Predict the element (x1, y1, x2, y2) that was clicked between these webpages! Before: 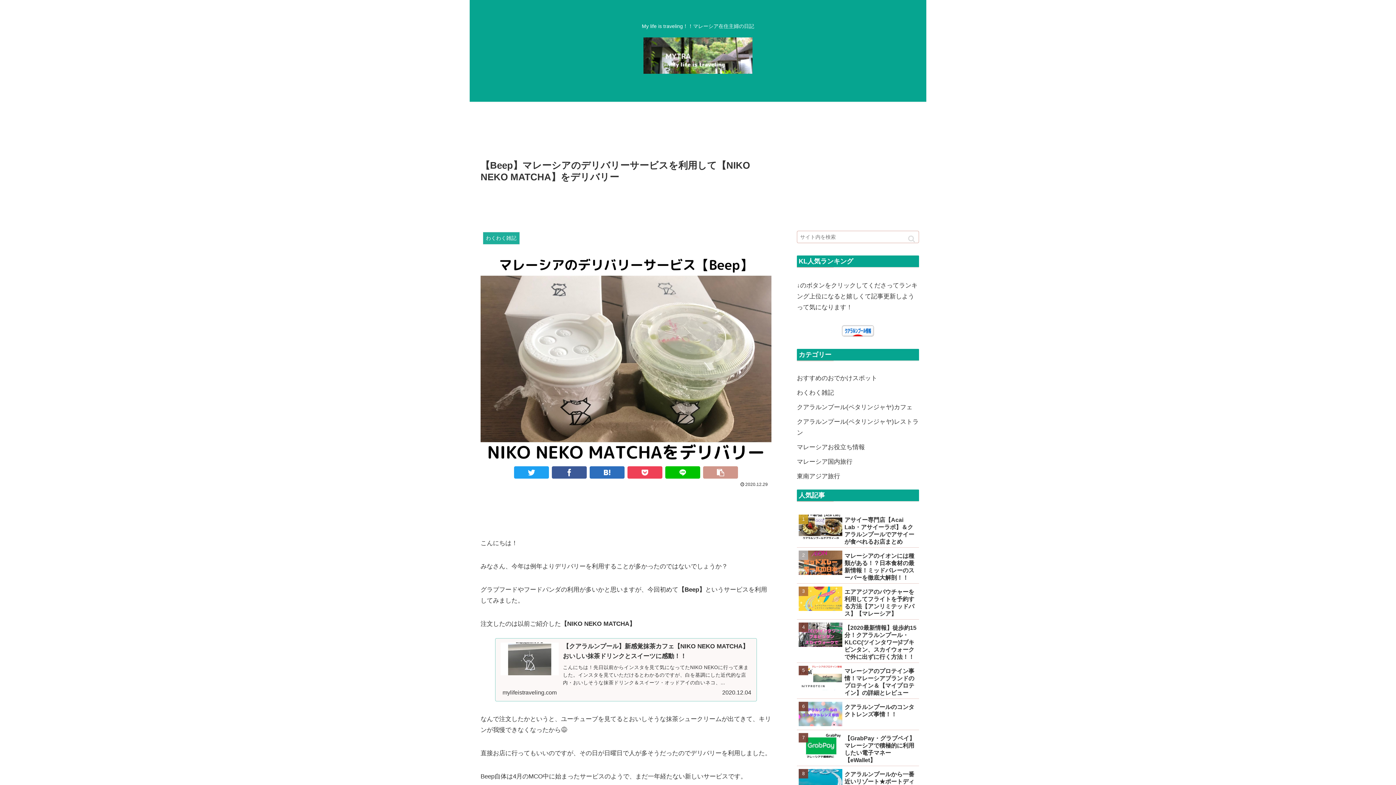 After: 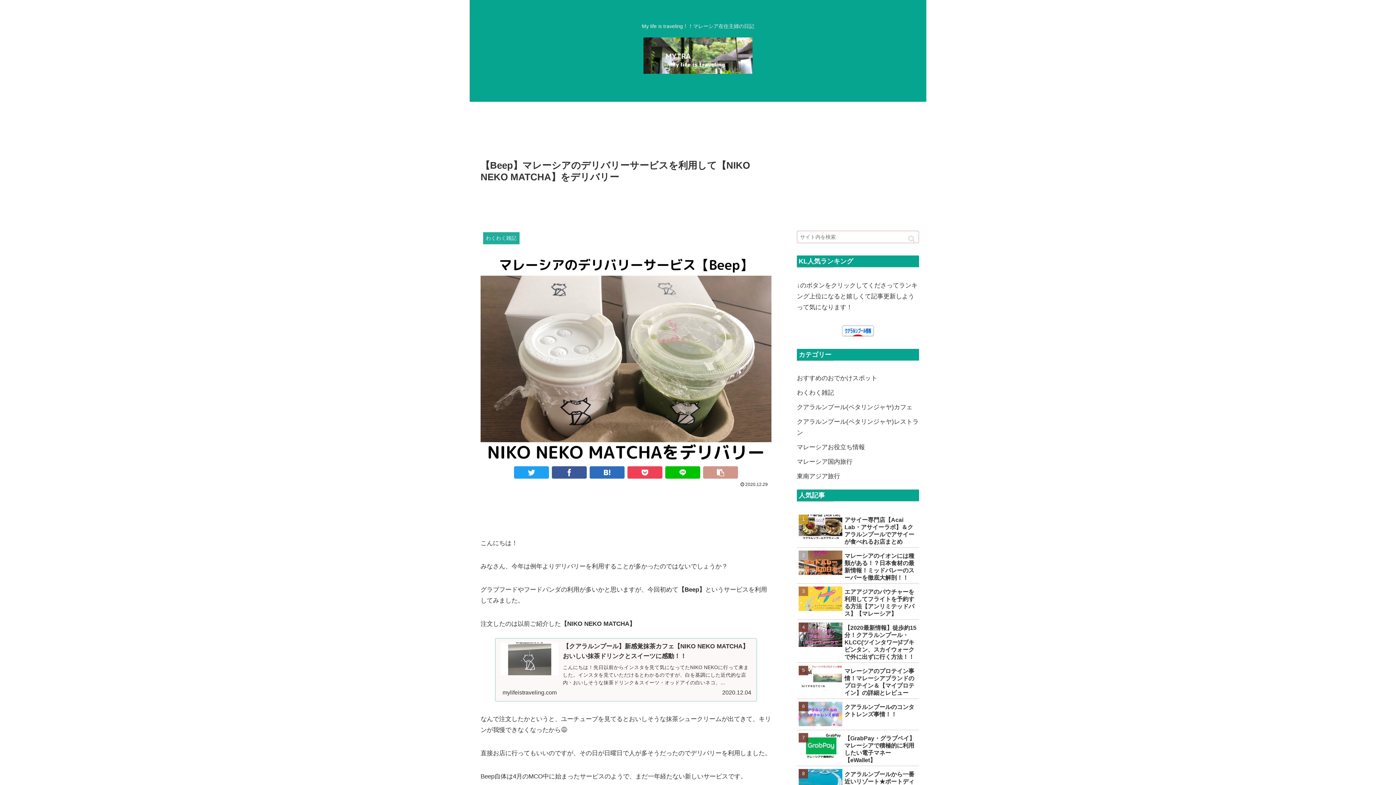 Action: bbox: (797, 325, 919, 336)